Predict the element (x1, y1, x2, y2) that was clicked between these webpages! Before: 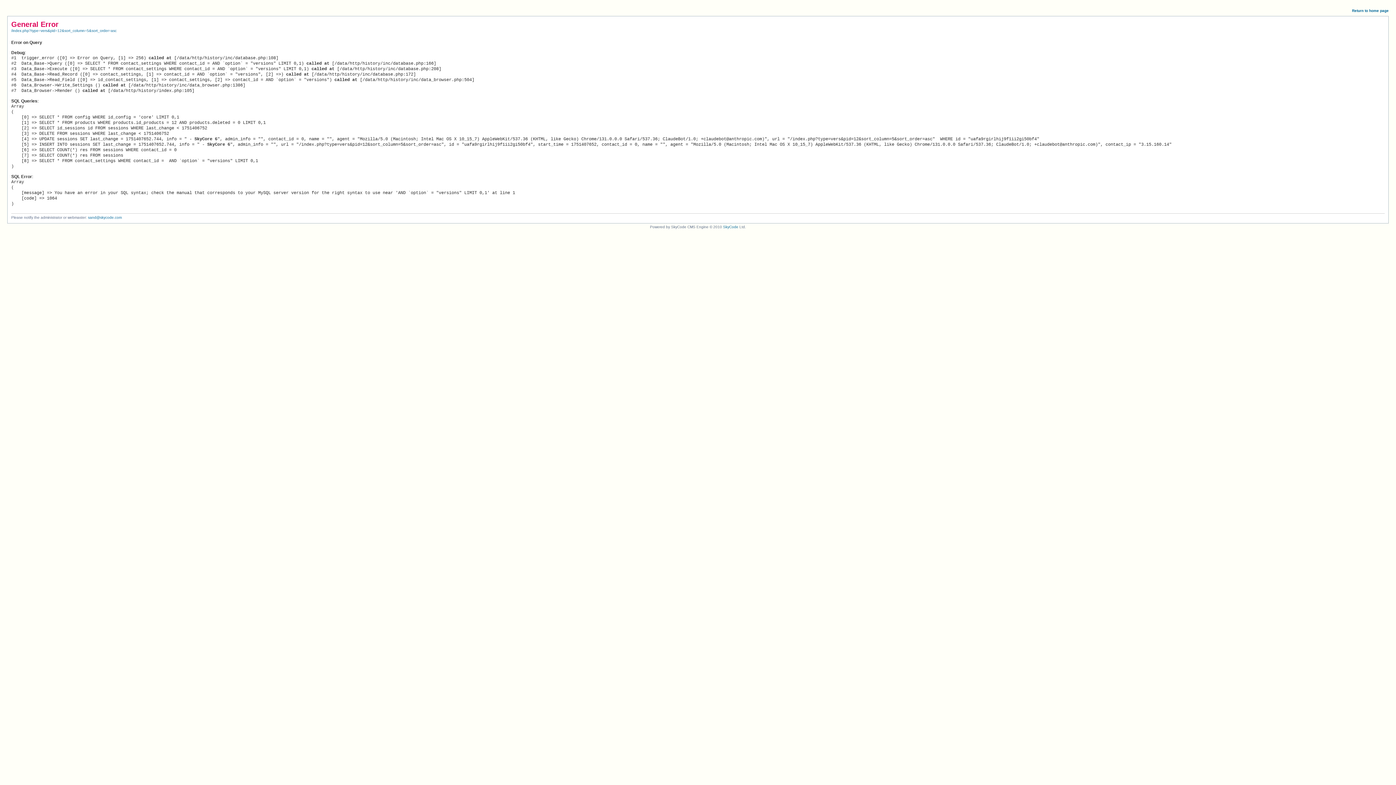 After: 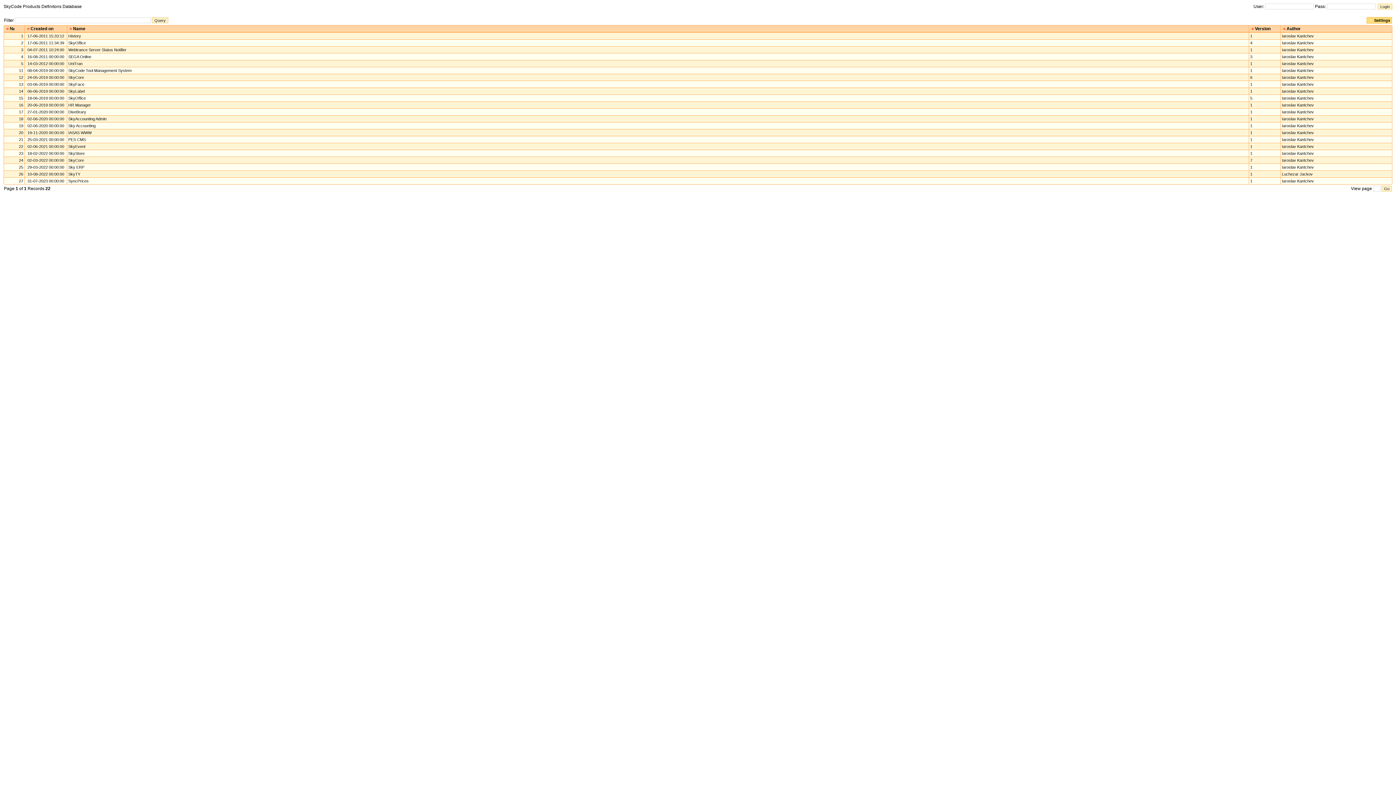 Action: bbox: (1352, 8, 1389, 12) label: Return to home page